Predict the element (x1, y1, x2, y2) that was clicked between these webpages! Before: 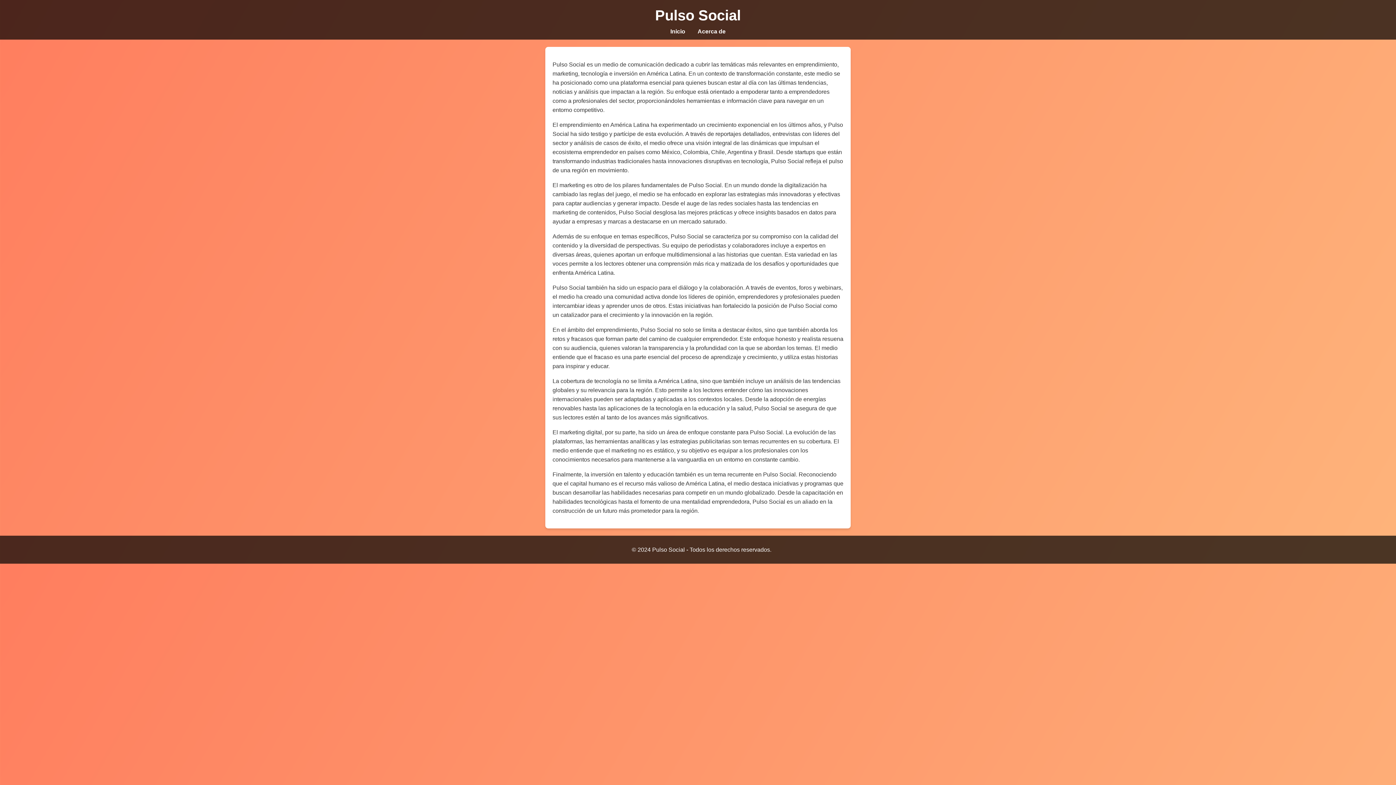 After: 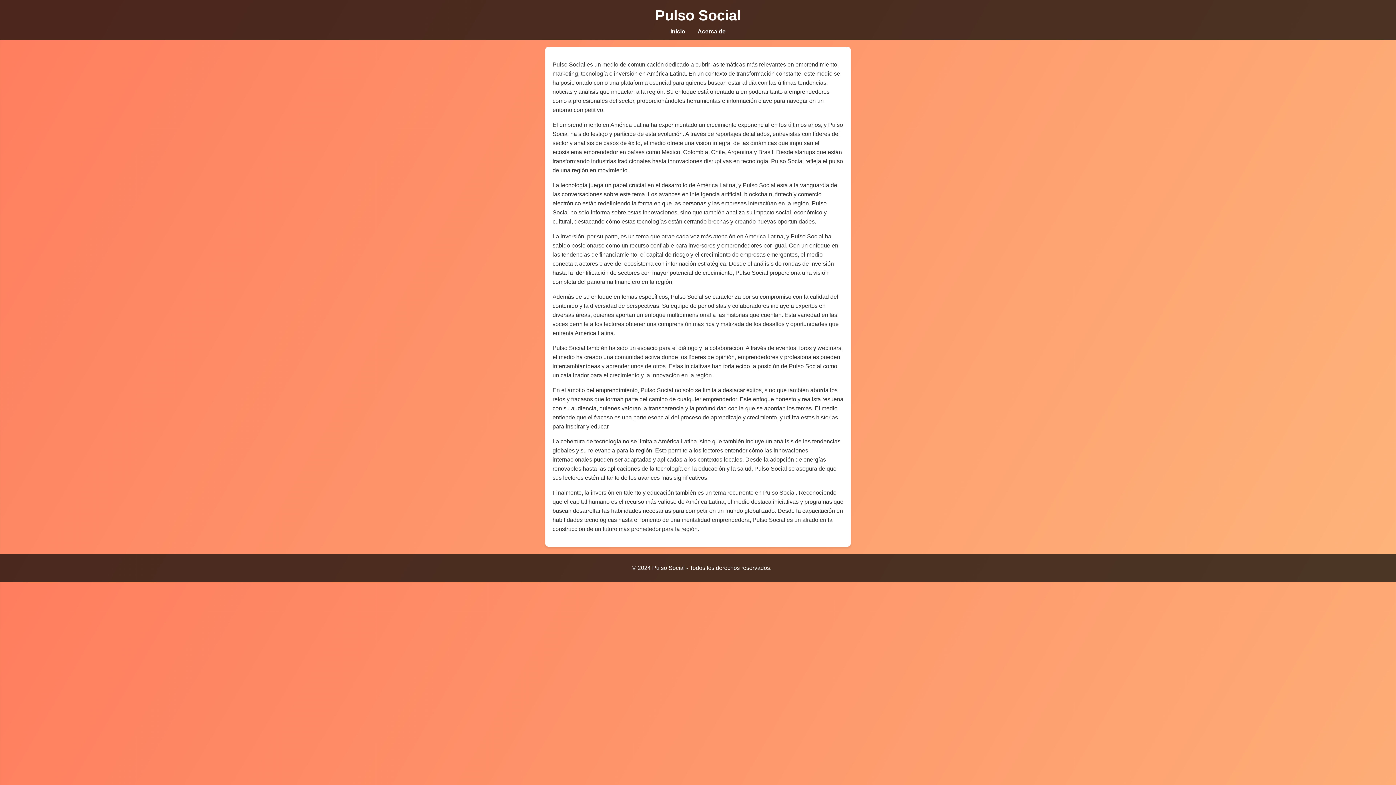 Action: bbox: (670, 28, 685, 34) label: Inicio